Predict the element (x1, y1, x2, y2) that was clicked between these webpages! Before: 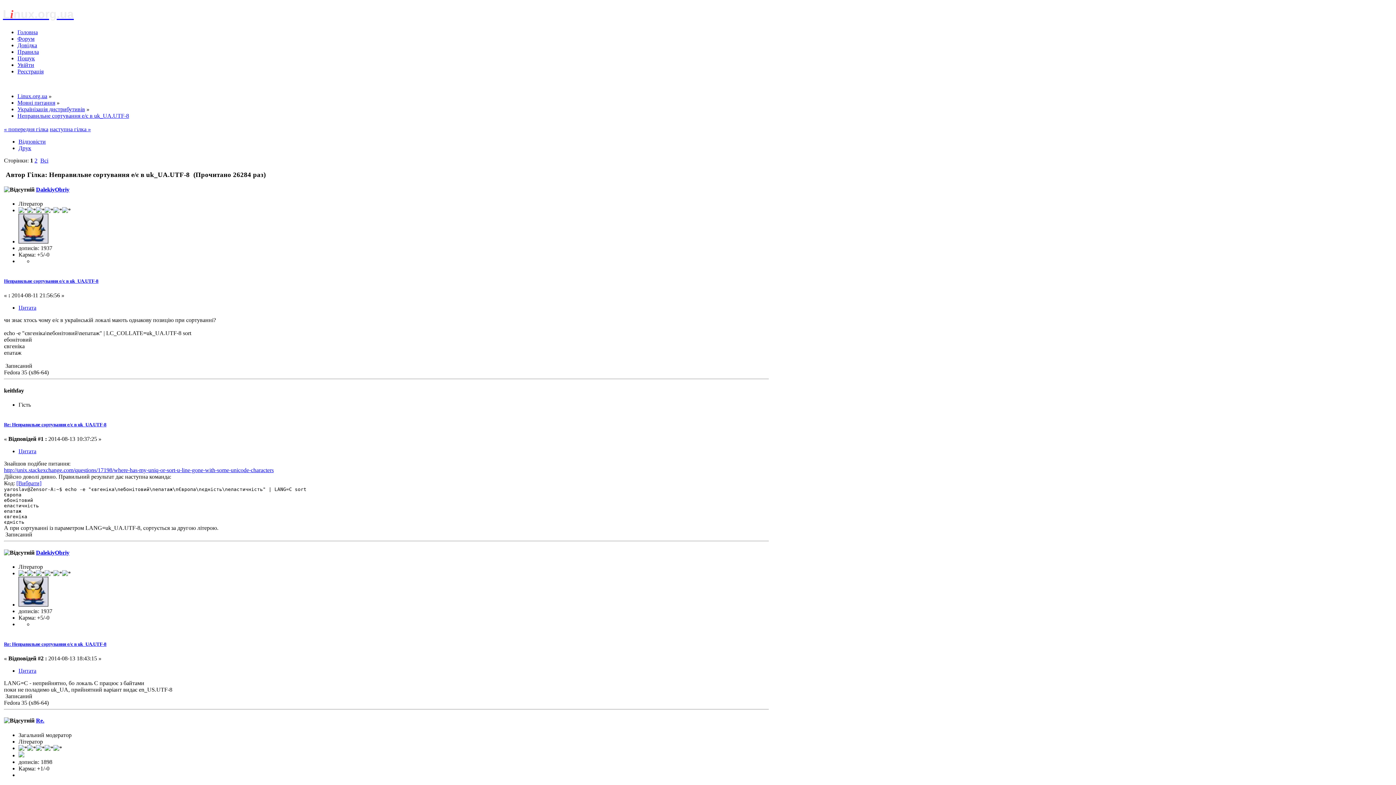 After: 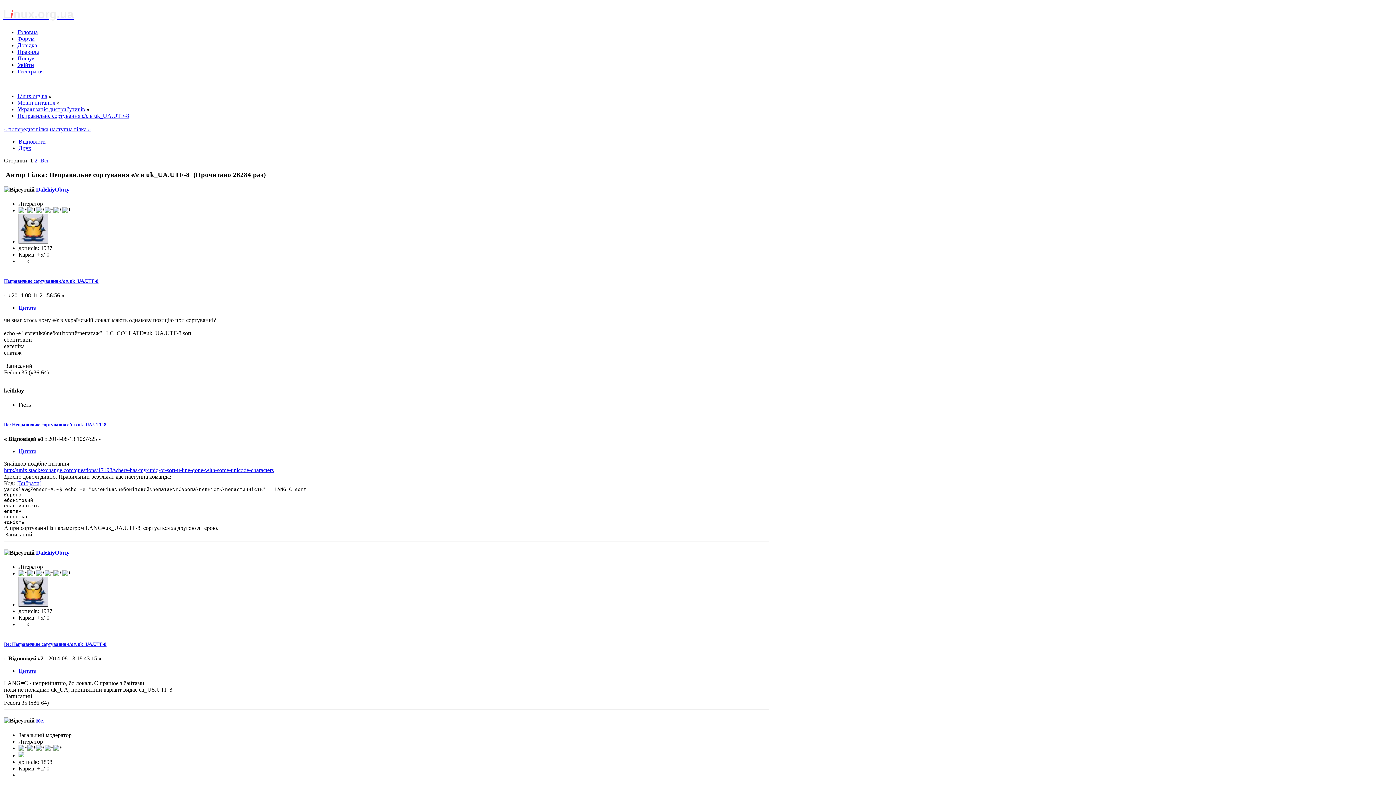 Action: label: [Вибрати] bbox: (16, 480, 41, 486)